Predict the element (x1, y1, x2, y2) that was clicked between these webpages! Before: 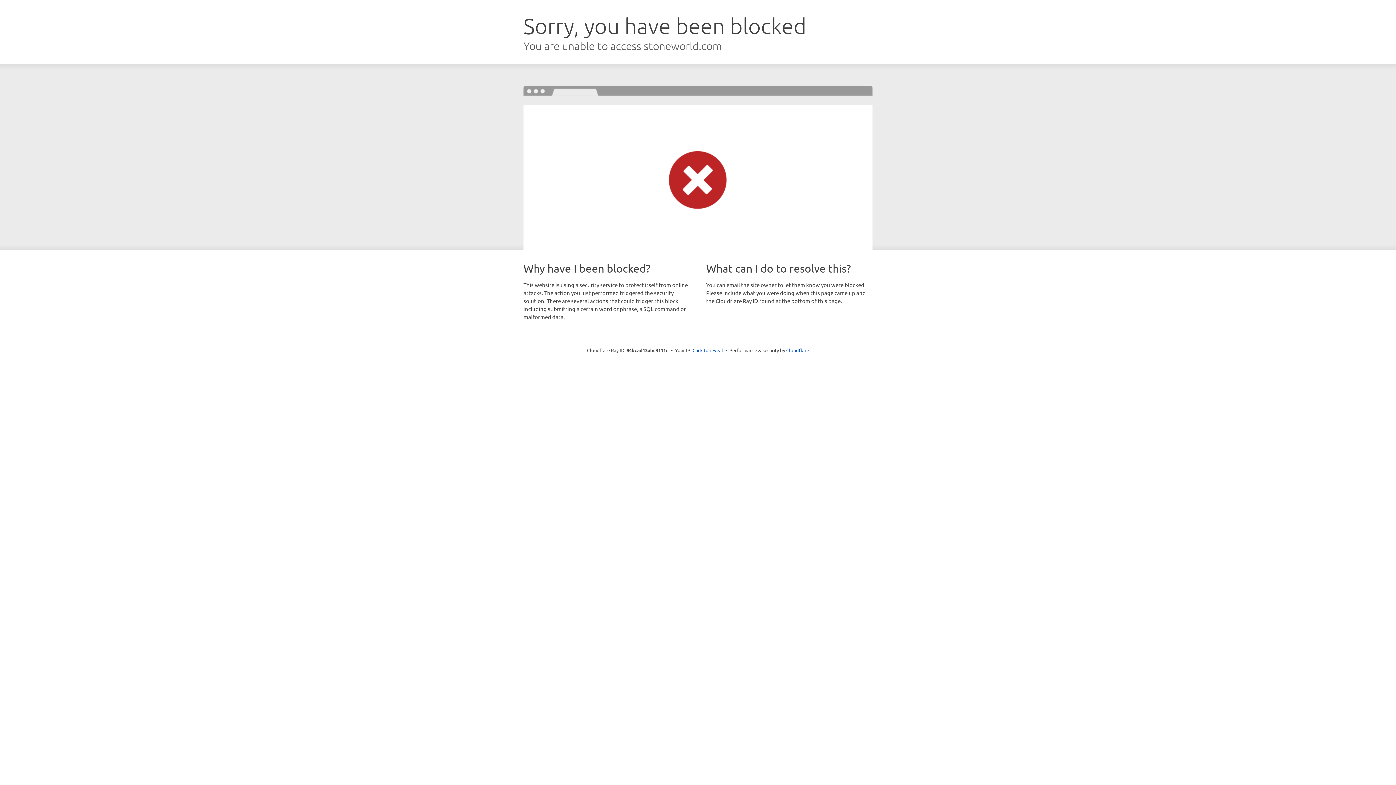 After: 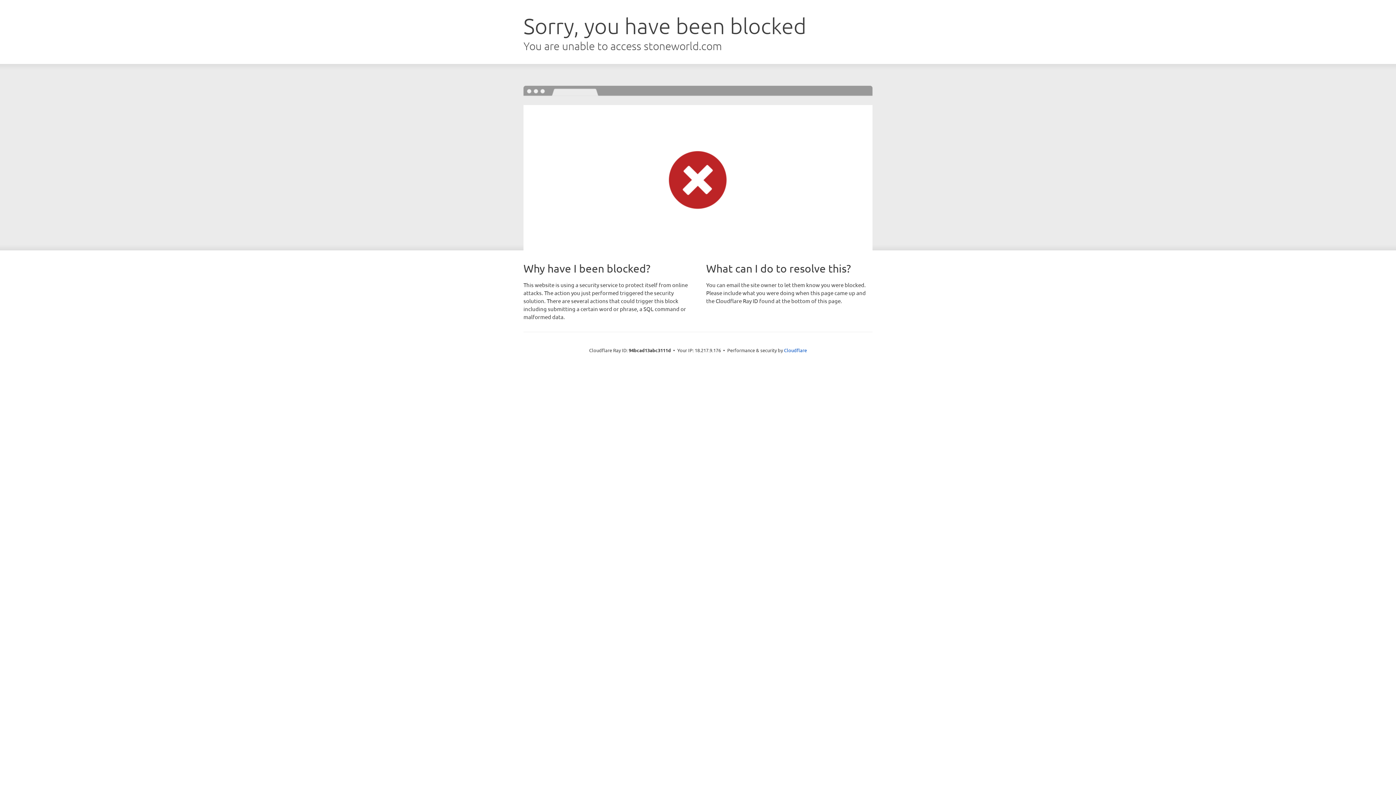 Action: label: Click to reveal bbox: (692, 346, 723, 353)